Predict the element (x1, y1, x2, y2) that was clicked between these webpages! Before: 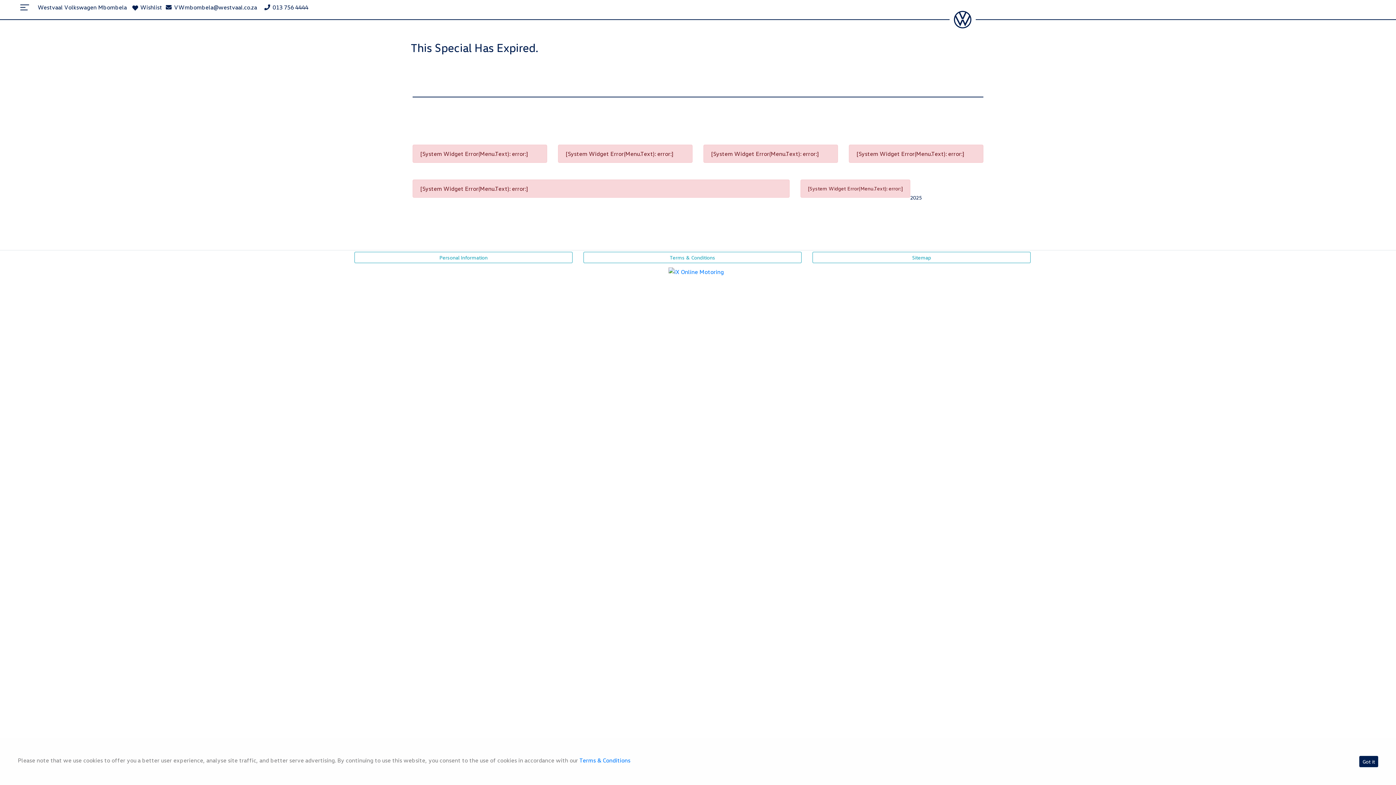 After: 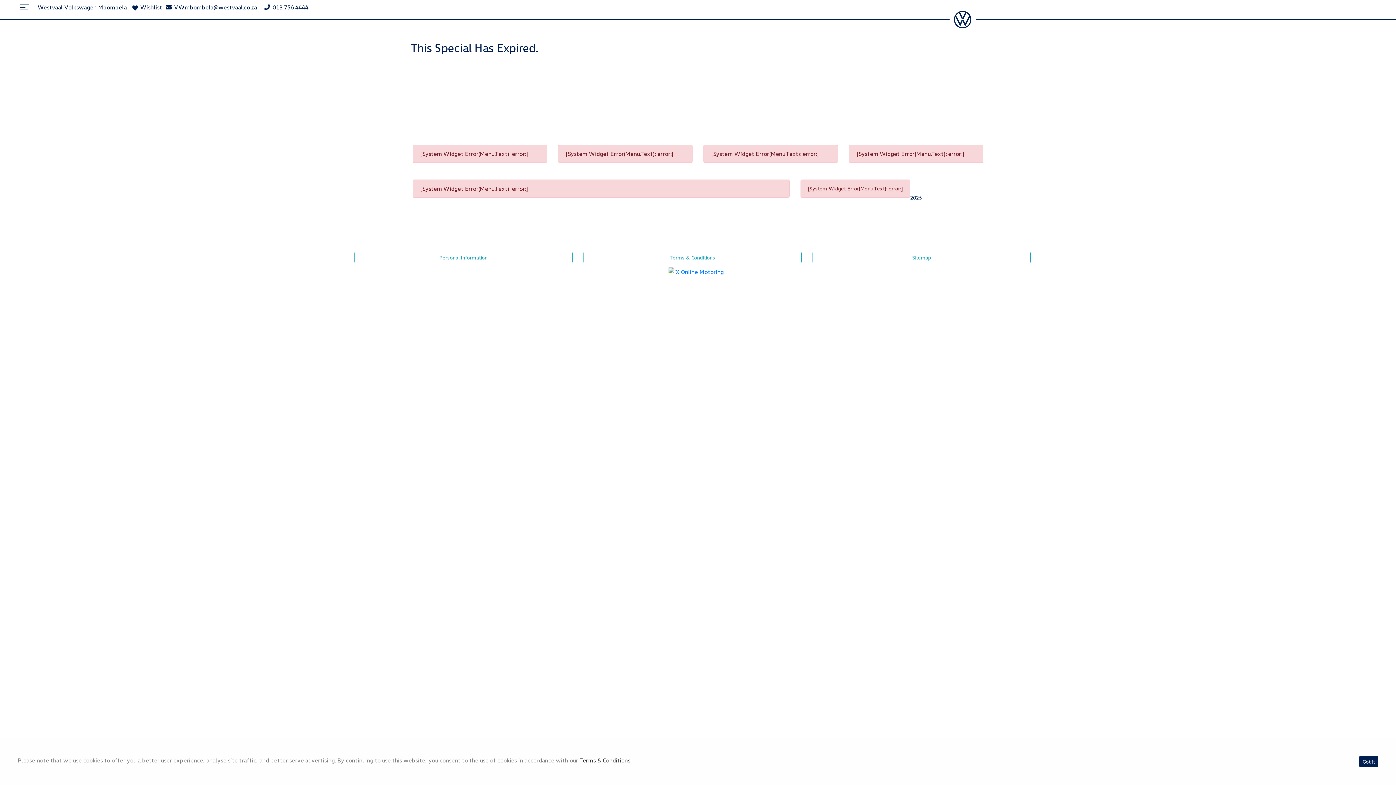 Action: bbox: (579, 757, 630, 764) label: Terms & Conditions